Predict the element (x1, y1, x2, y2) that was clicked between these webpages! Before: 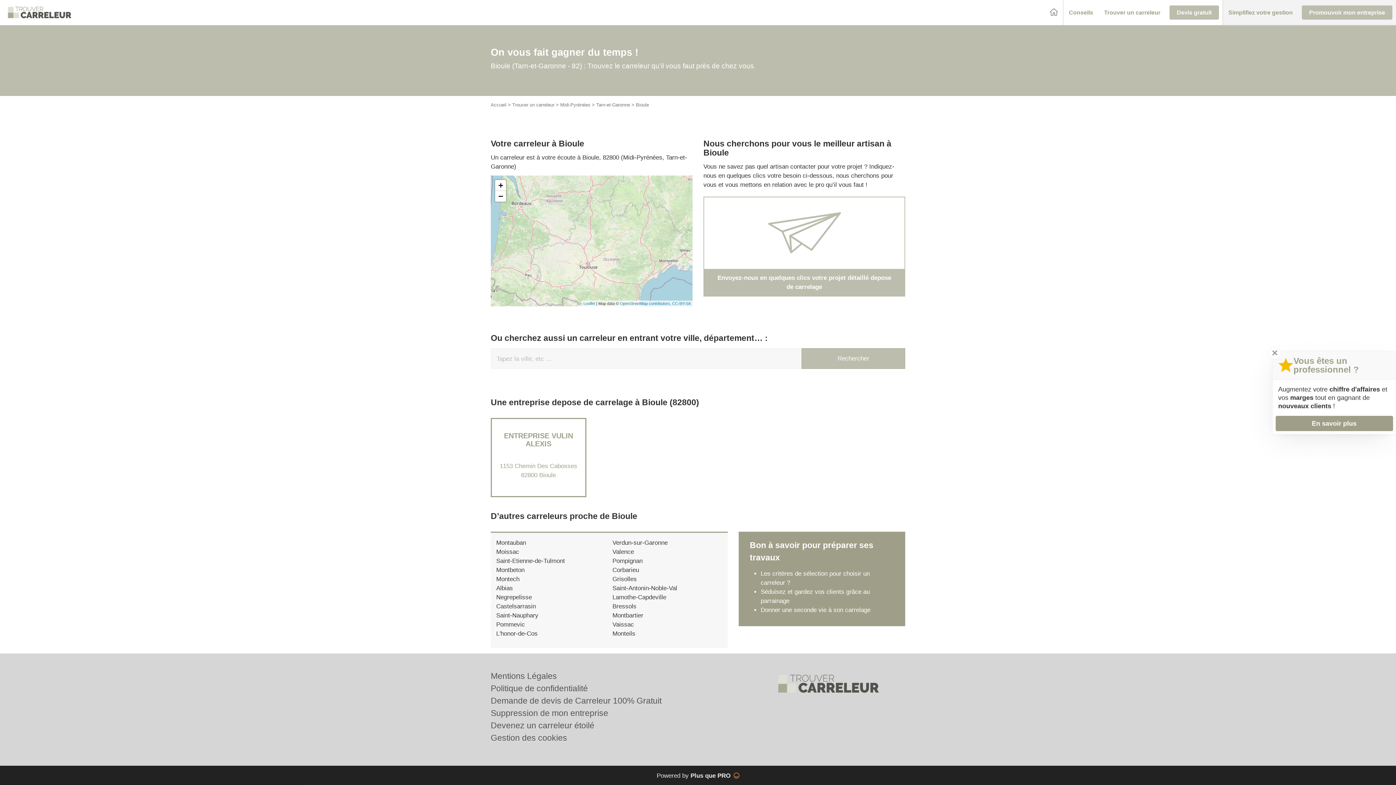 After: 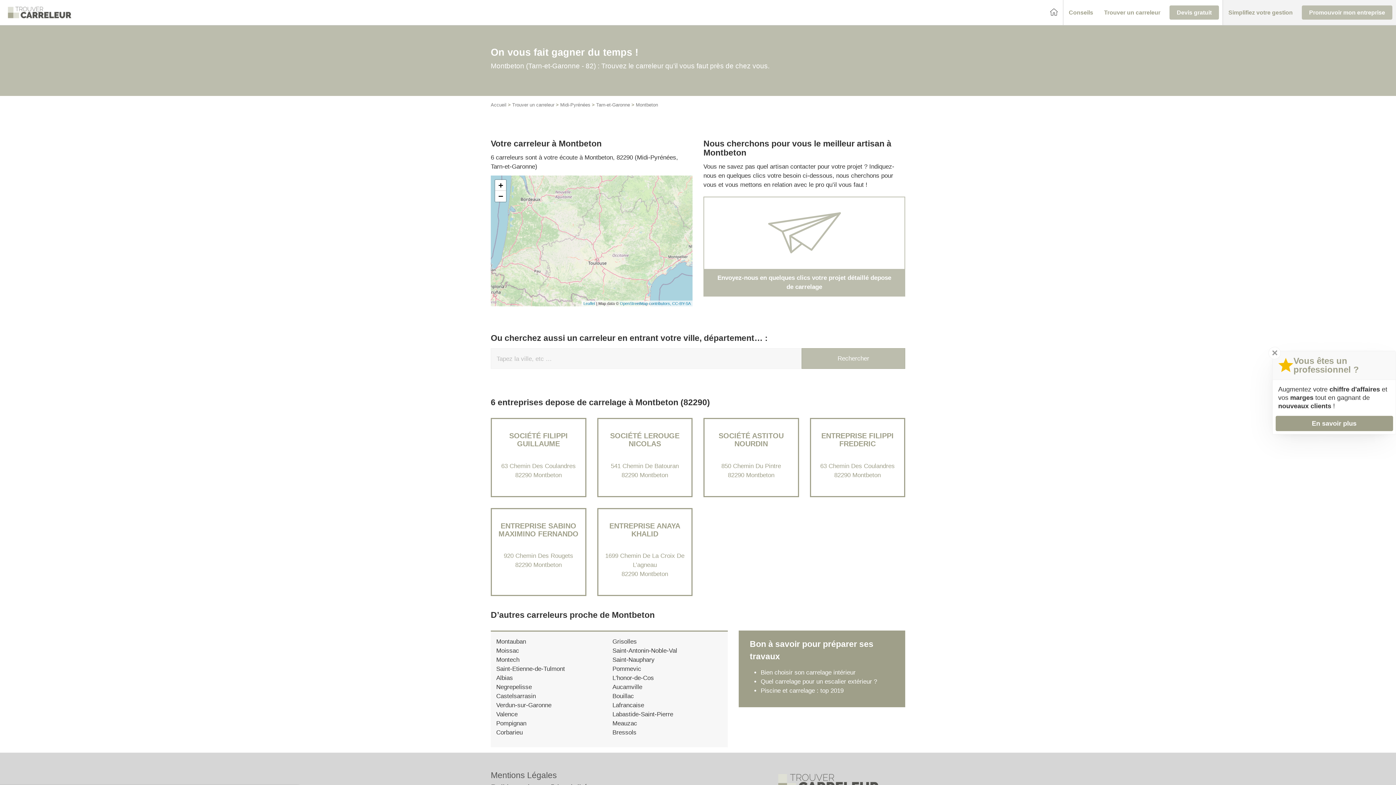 Action: bbox: (496, 566, 524, 573) label: Montbeton